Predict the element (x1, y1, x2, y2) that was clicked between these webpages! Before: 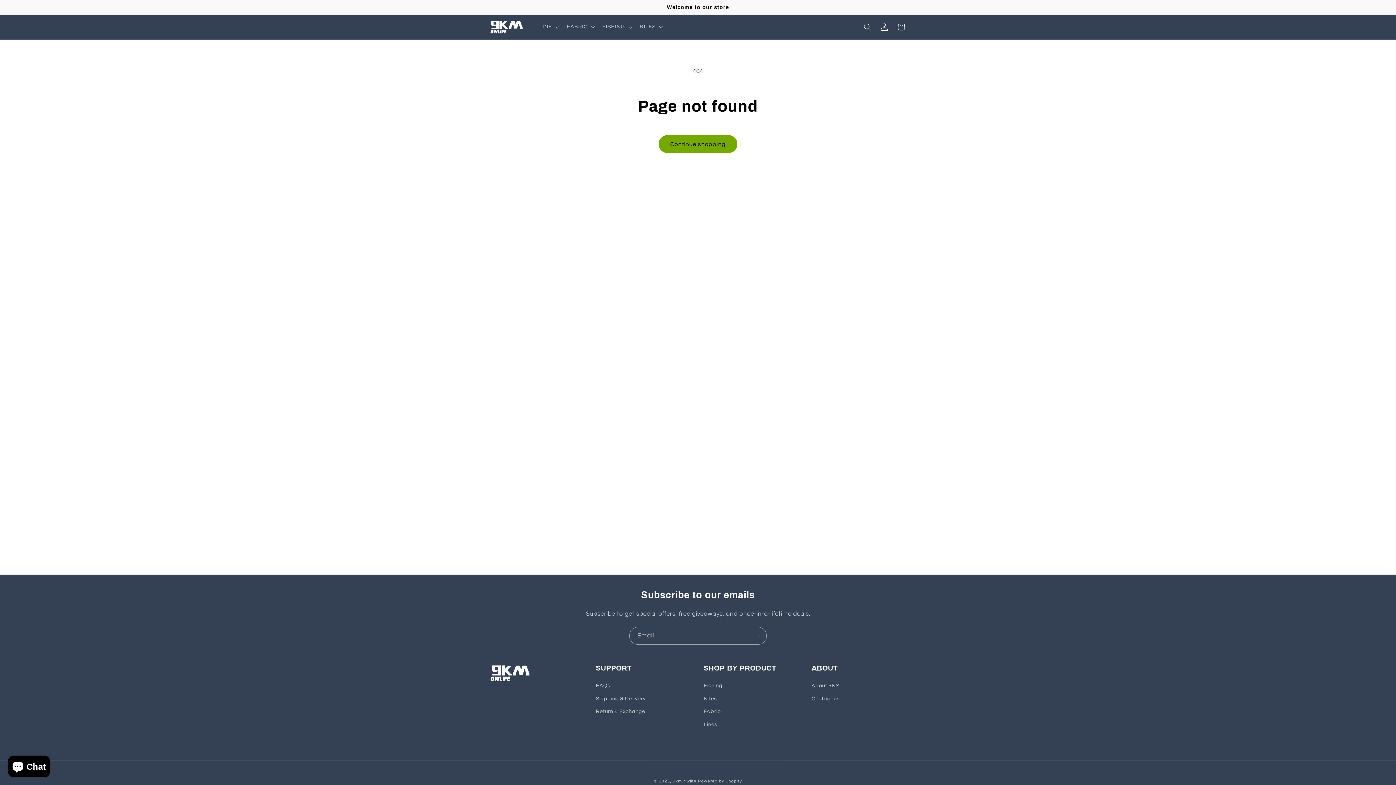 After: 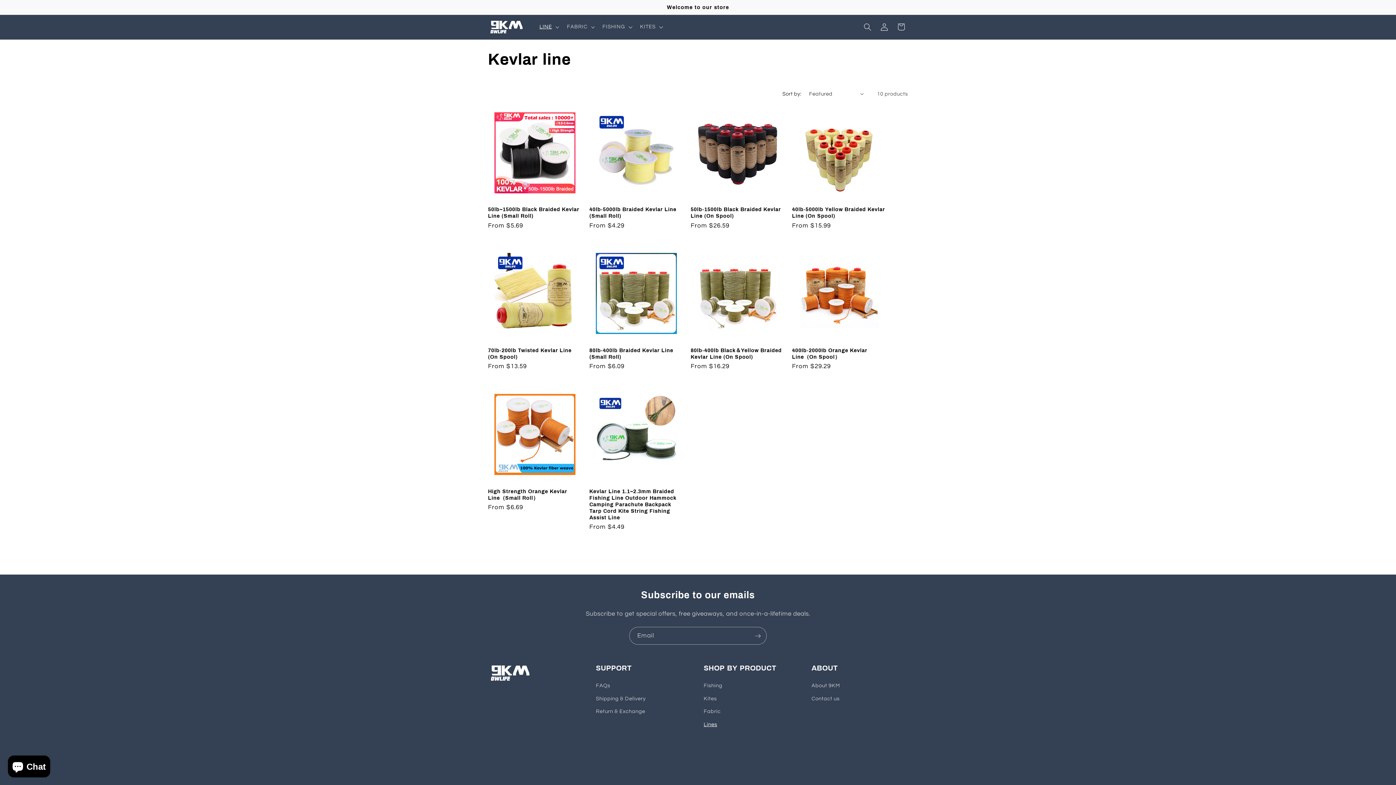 Action: label: Lines bbox: (703, 718, 717, 731)